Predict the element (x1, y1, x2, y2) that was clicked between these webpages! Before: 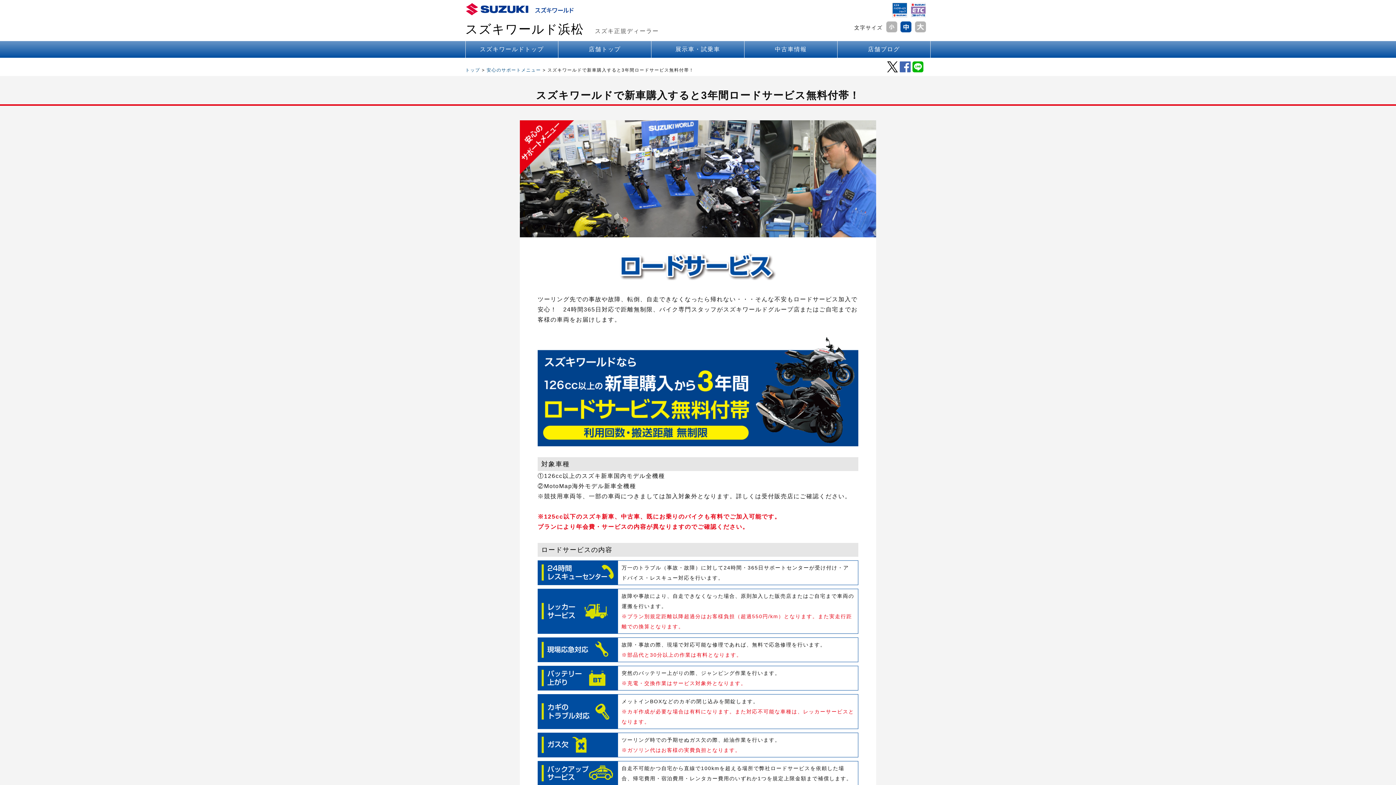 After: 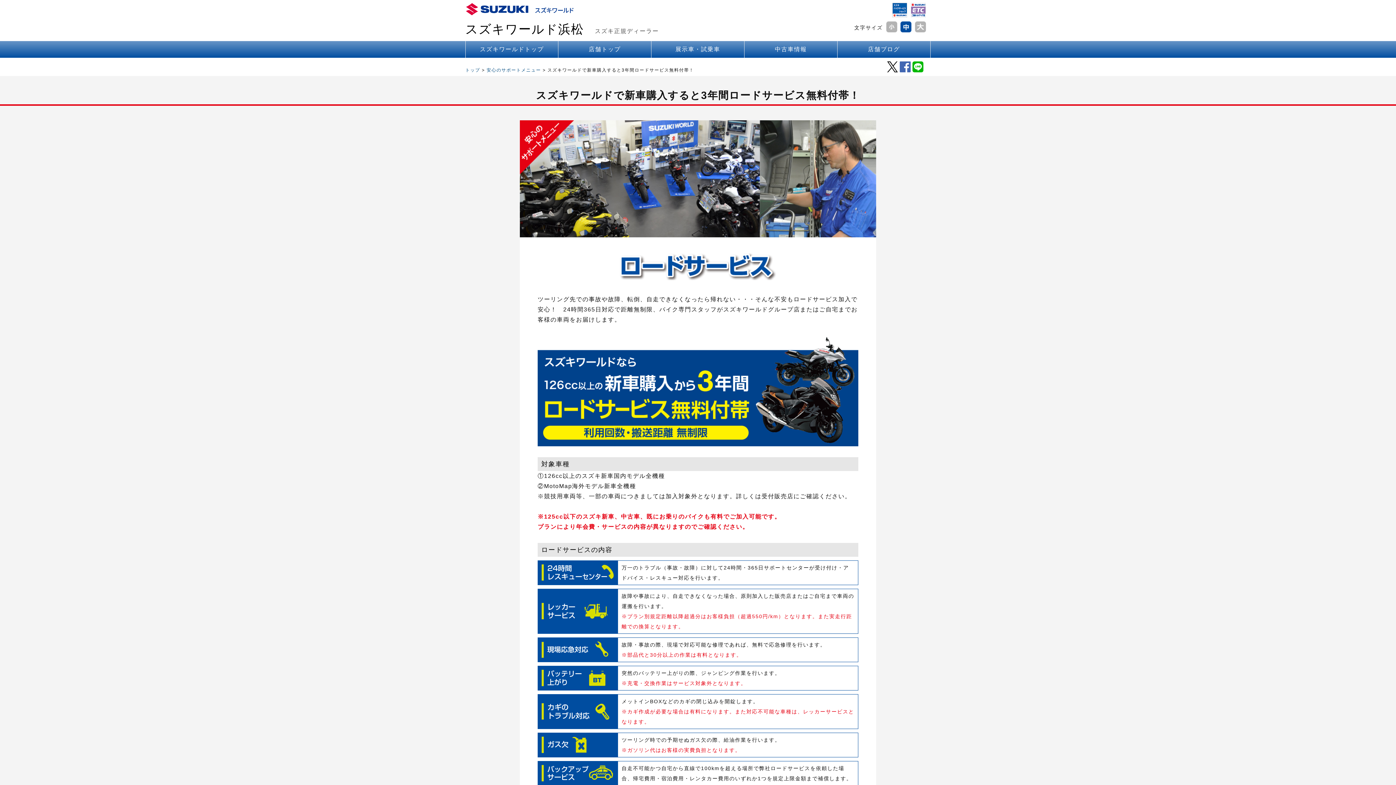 Action: bbox: (912, 67, 923, 73)